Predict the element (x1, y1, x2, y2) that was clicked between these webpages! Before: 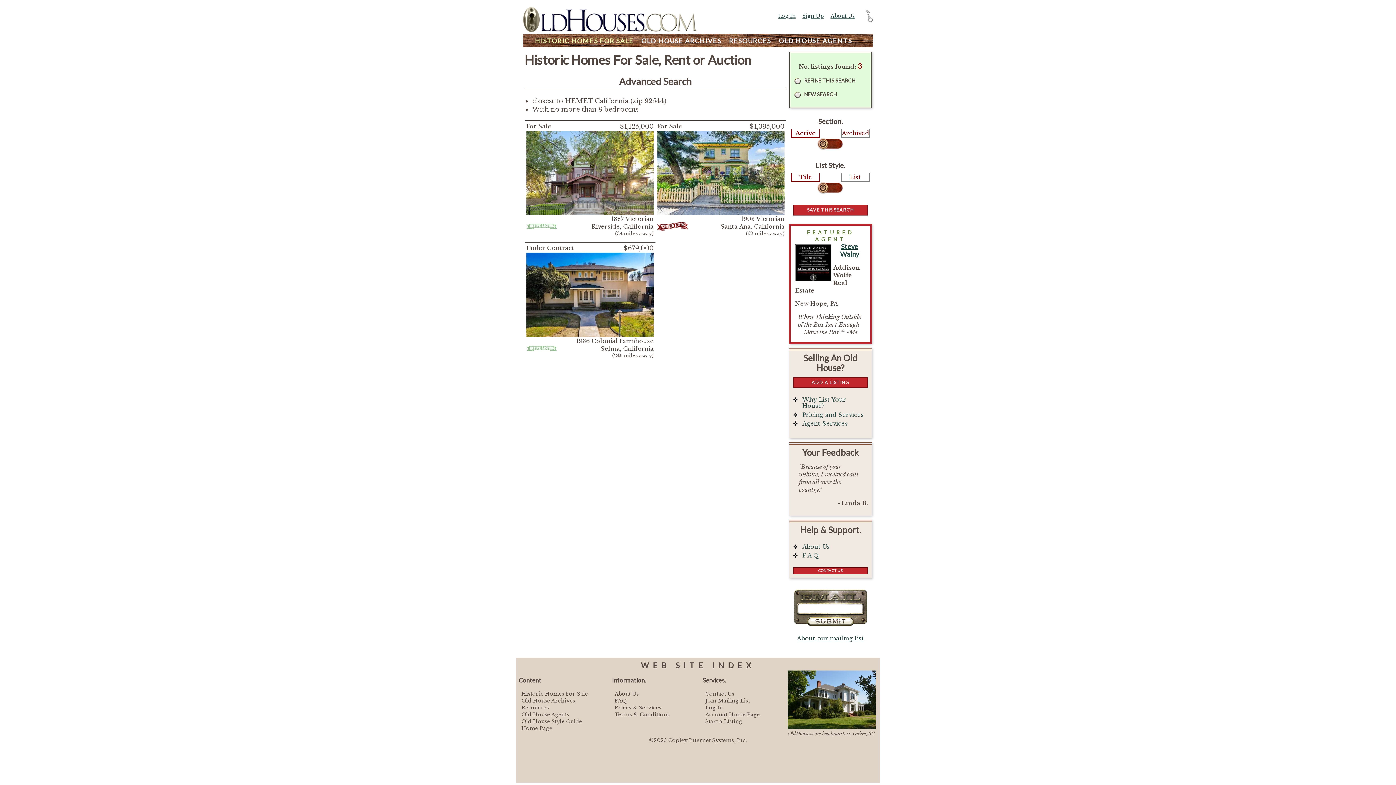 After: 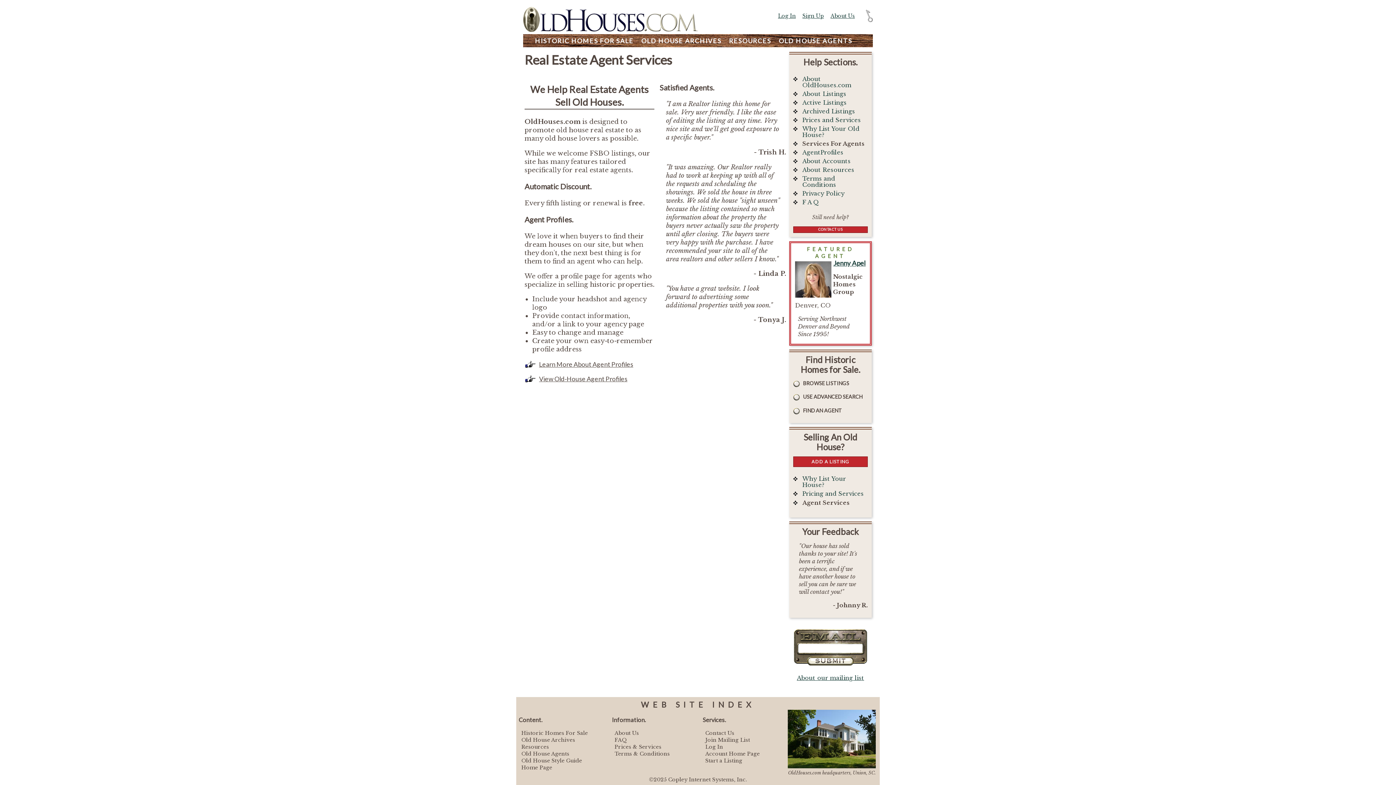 Action: bbox: (793, 420, 847, 426) label: Agent Services